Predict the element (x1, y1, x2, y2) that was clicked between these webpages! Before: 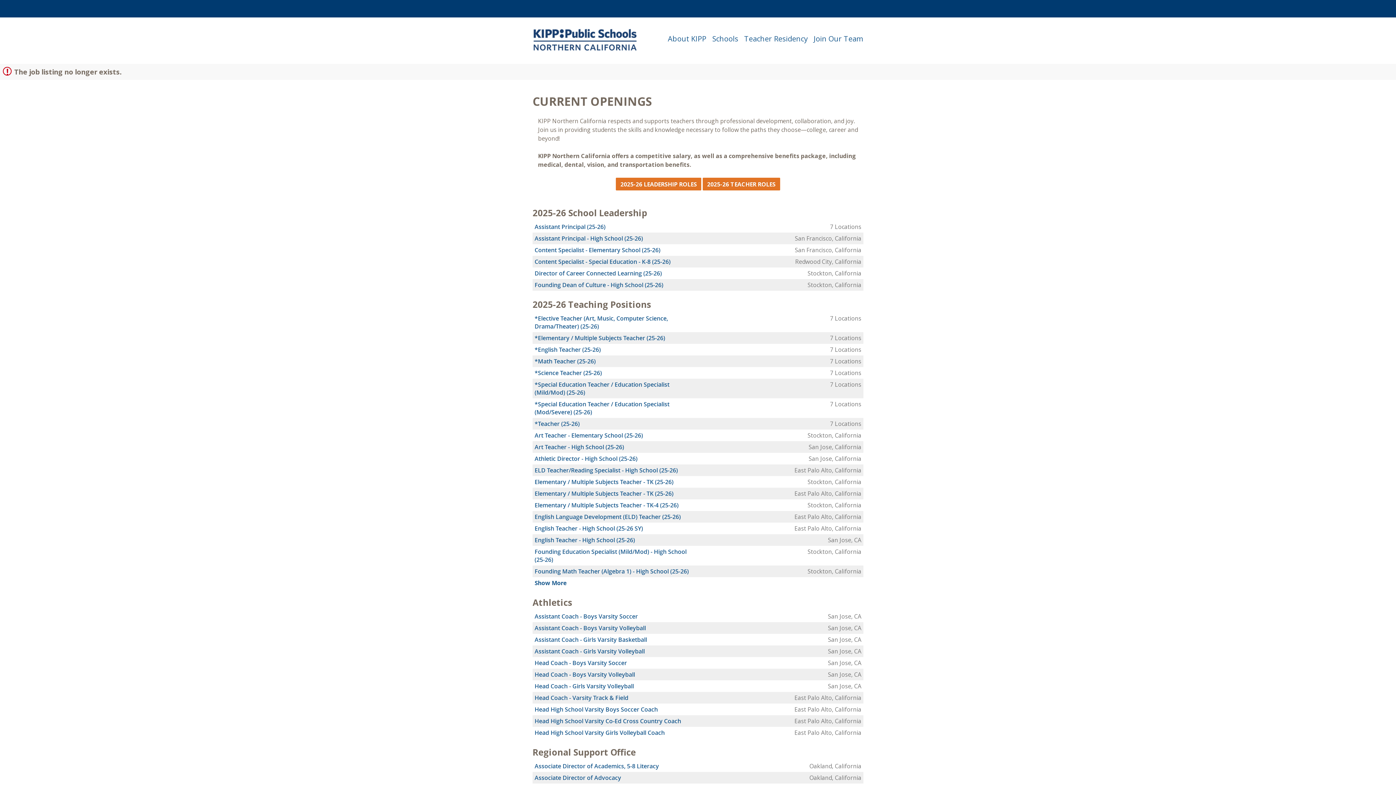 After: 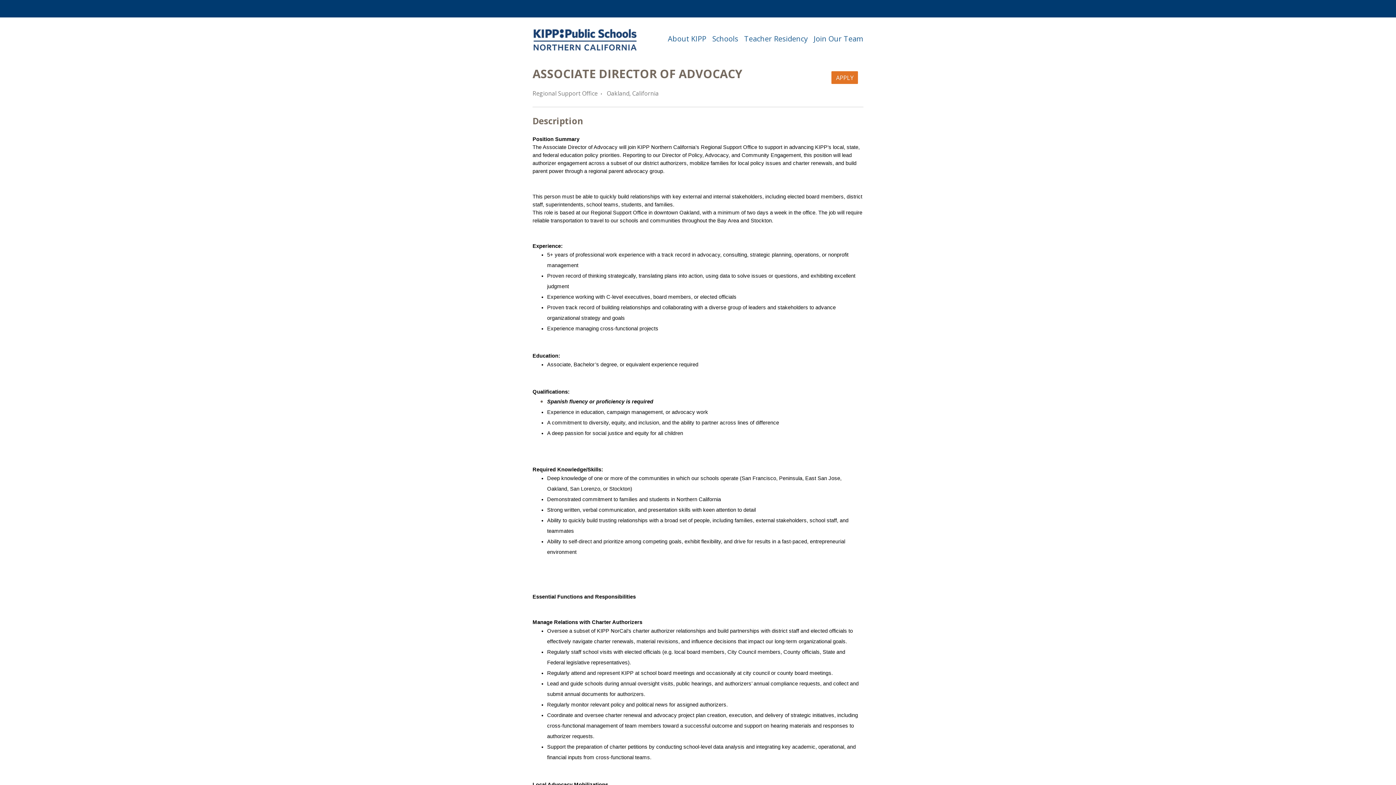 Action: bbox: (534, 774, 621, 782) label: Associate Director of Advocacy